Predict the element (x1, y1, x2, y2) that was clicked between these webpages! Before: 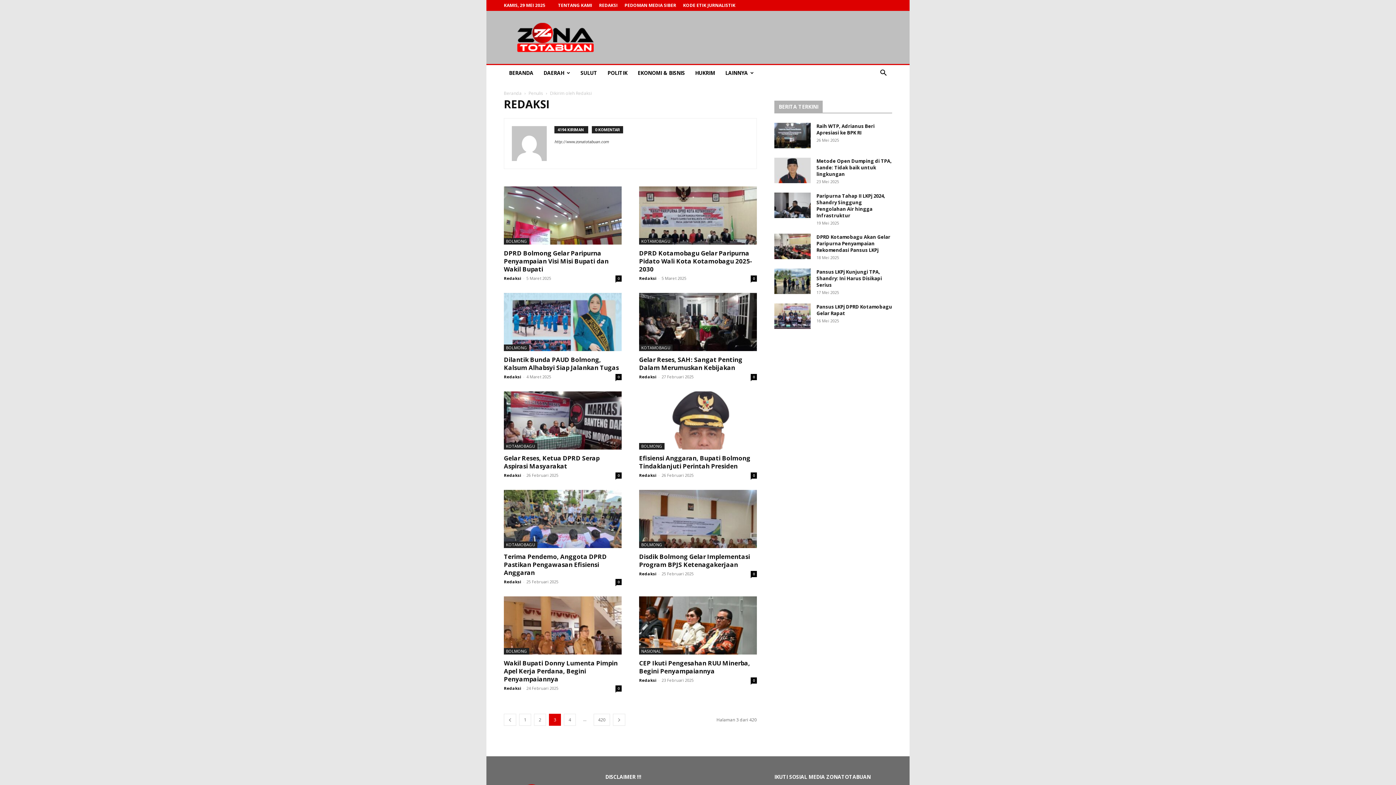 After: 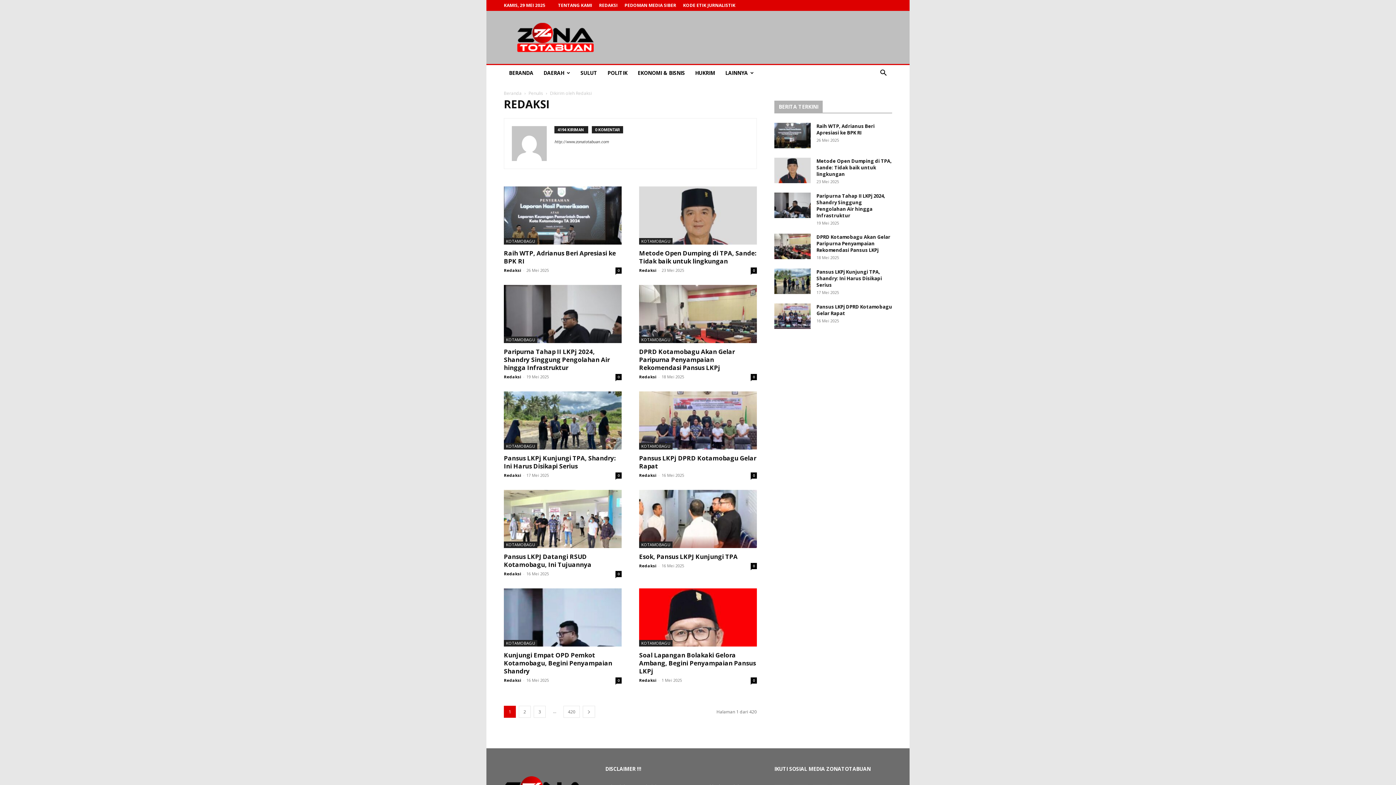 Action: label: Redaksi bbox: (639, 677, 656, 683)